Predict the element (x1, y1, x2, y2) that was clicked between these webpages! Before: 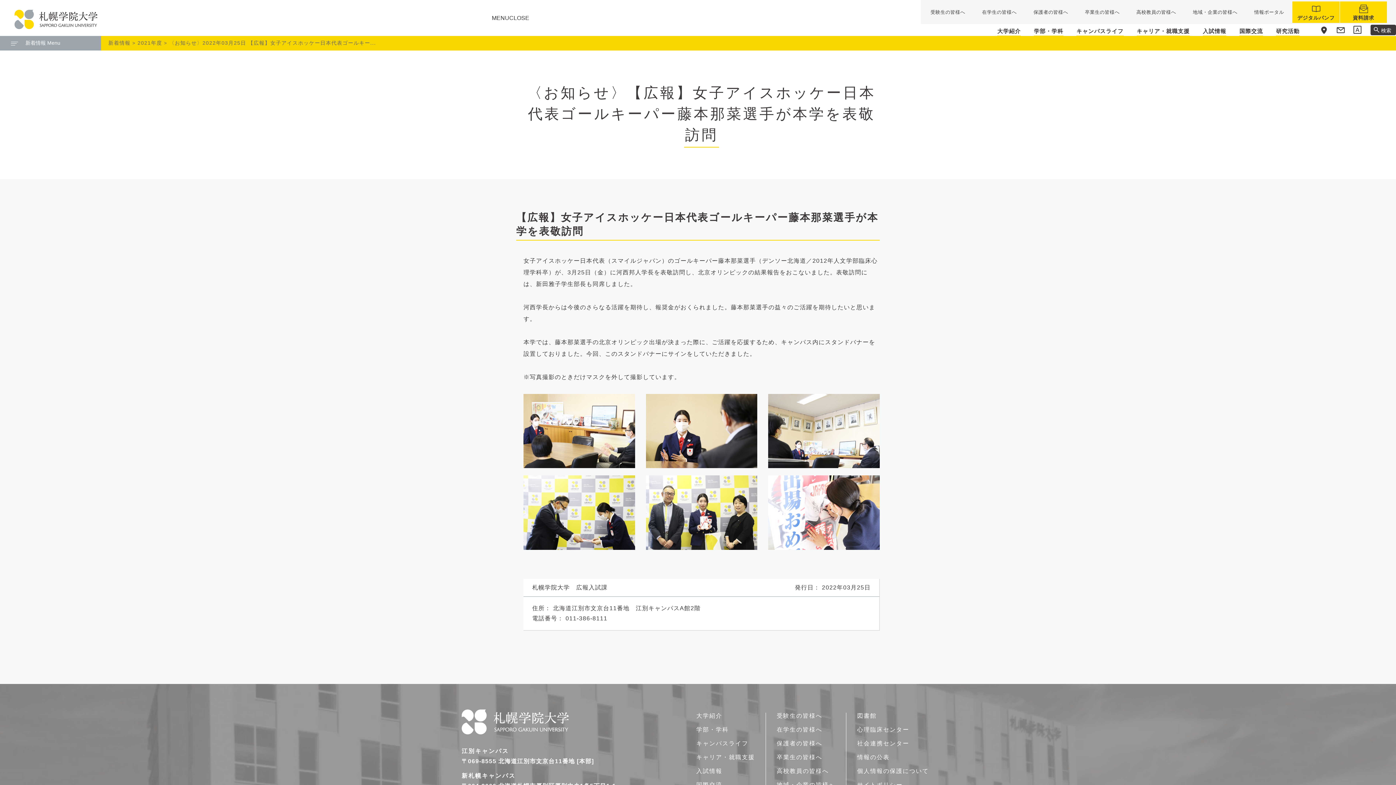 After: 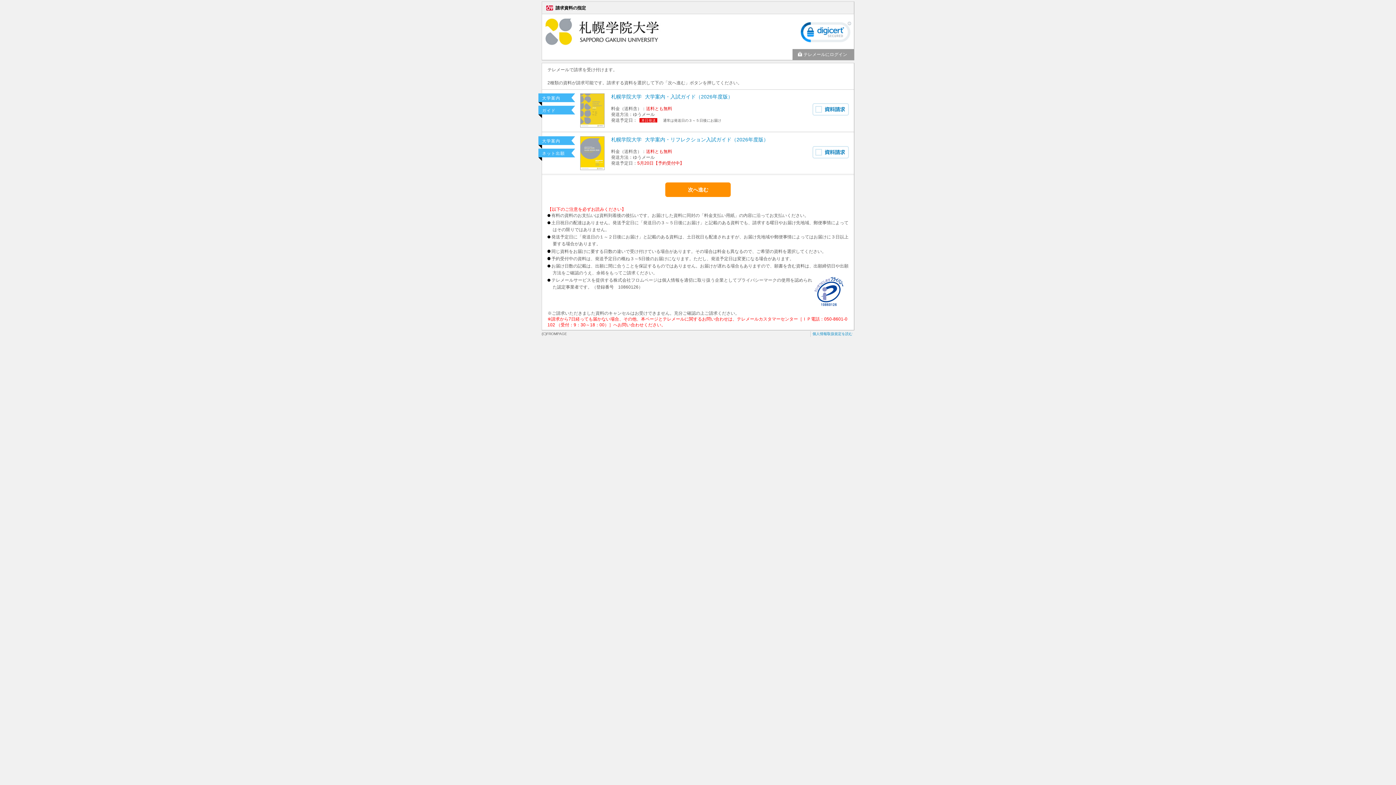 Action: label: 資料請求 bbox: (1340, 1, 1387, 22)